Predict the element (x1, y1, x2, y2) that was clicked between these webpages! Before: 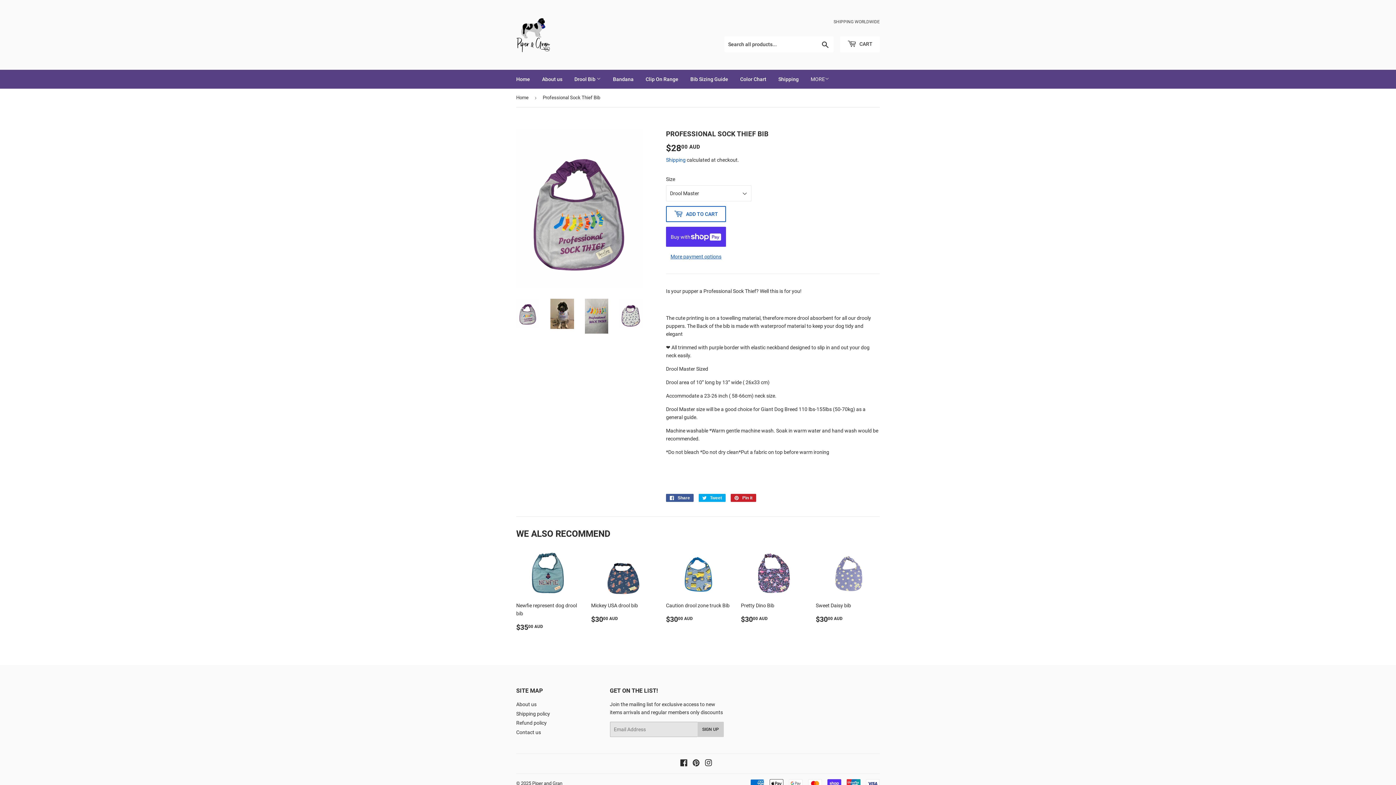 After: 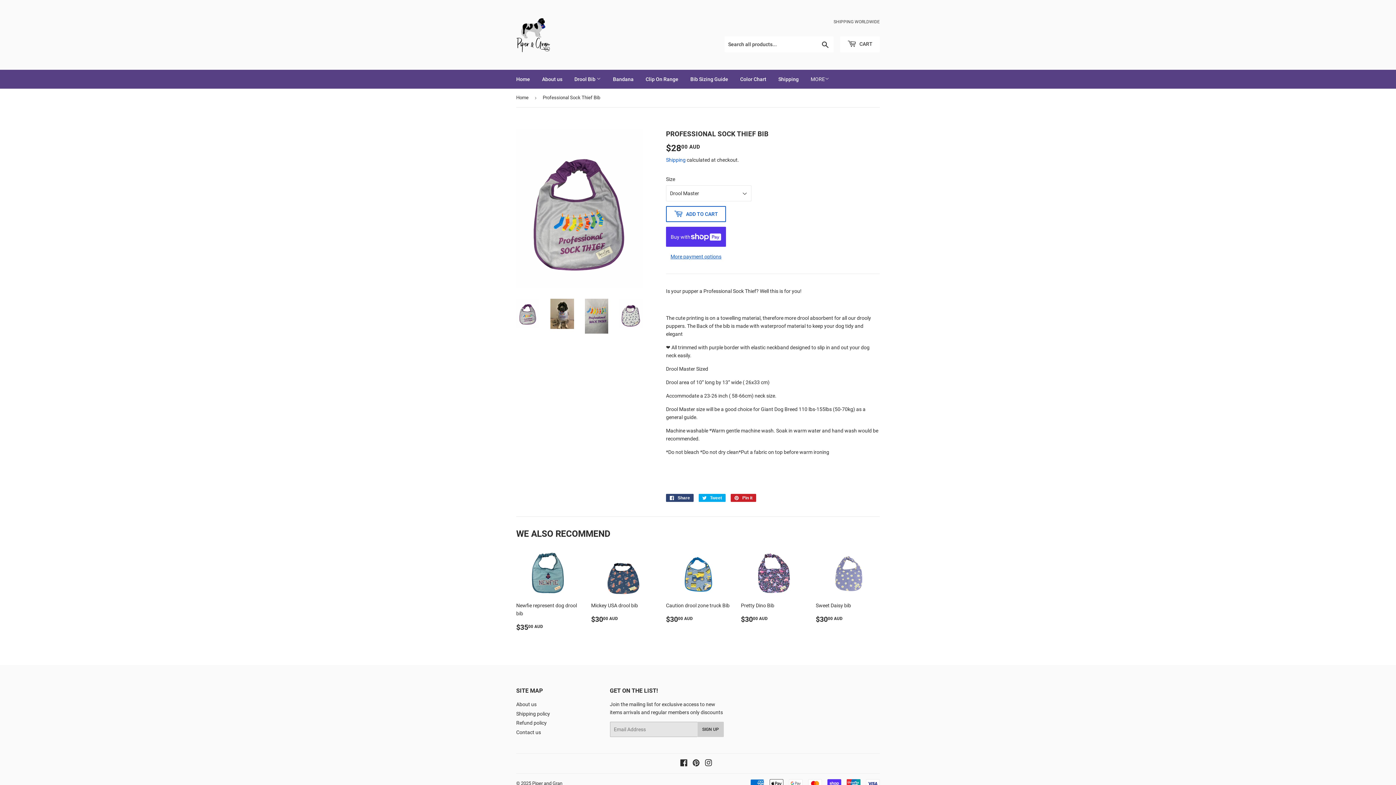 Action: label:  Share
Share on Facebook bbox: (666, 494, 693, 502)